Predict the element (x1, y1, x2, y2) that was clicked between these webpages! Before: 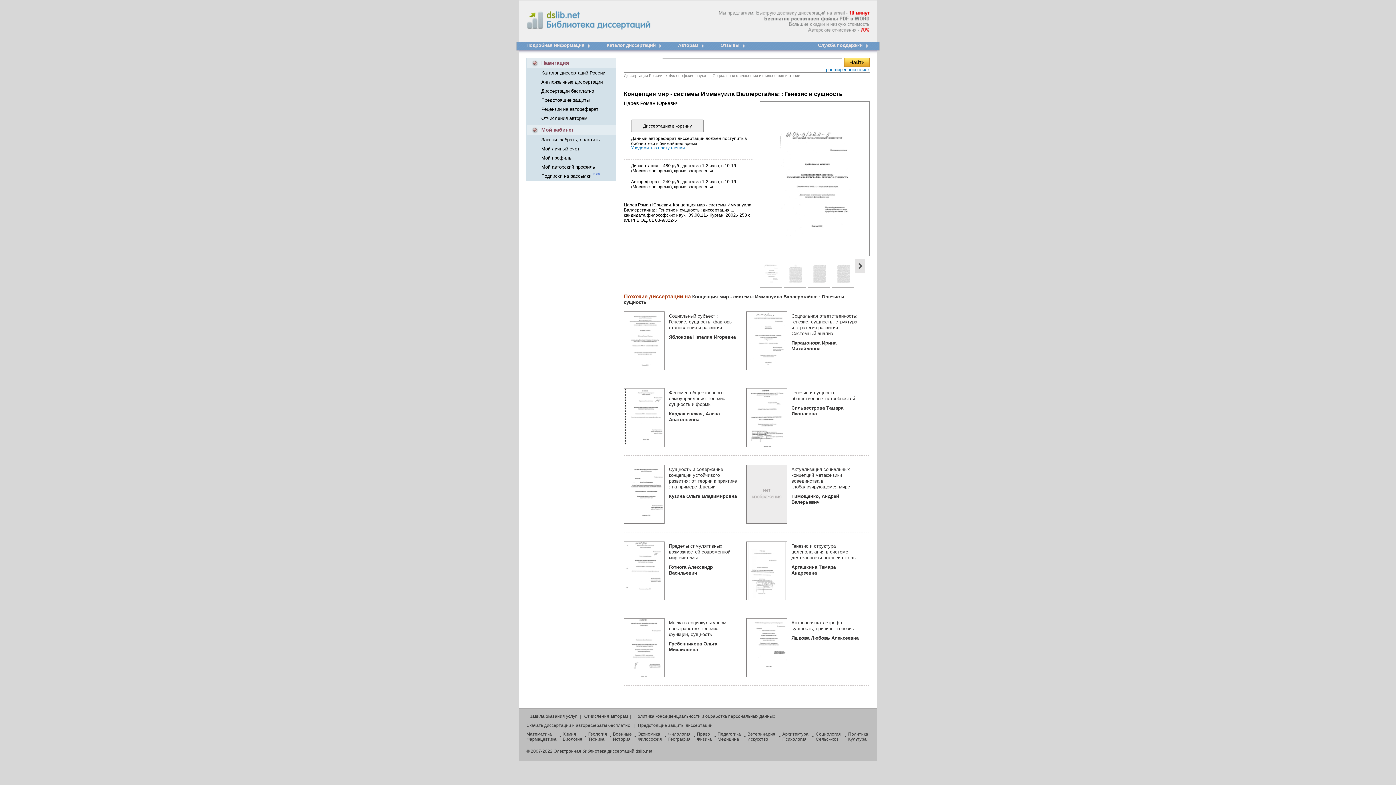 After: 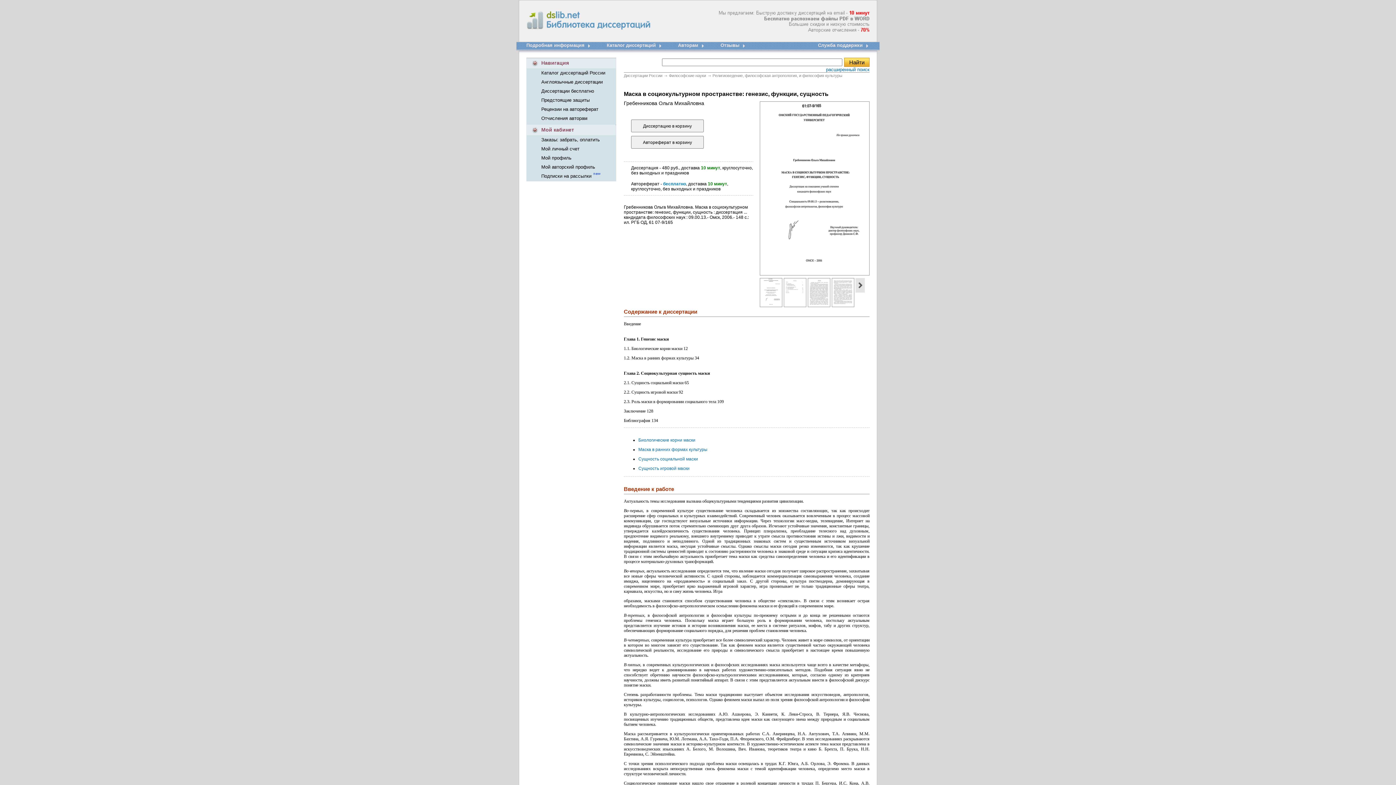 Action: bbox: (669, 620, 737, 653) label: Маска в социокультурном пространстве: генезис, функции, сущность
Гребенникова Ольга Михайловна